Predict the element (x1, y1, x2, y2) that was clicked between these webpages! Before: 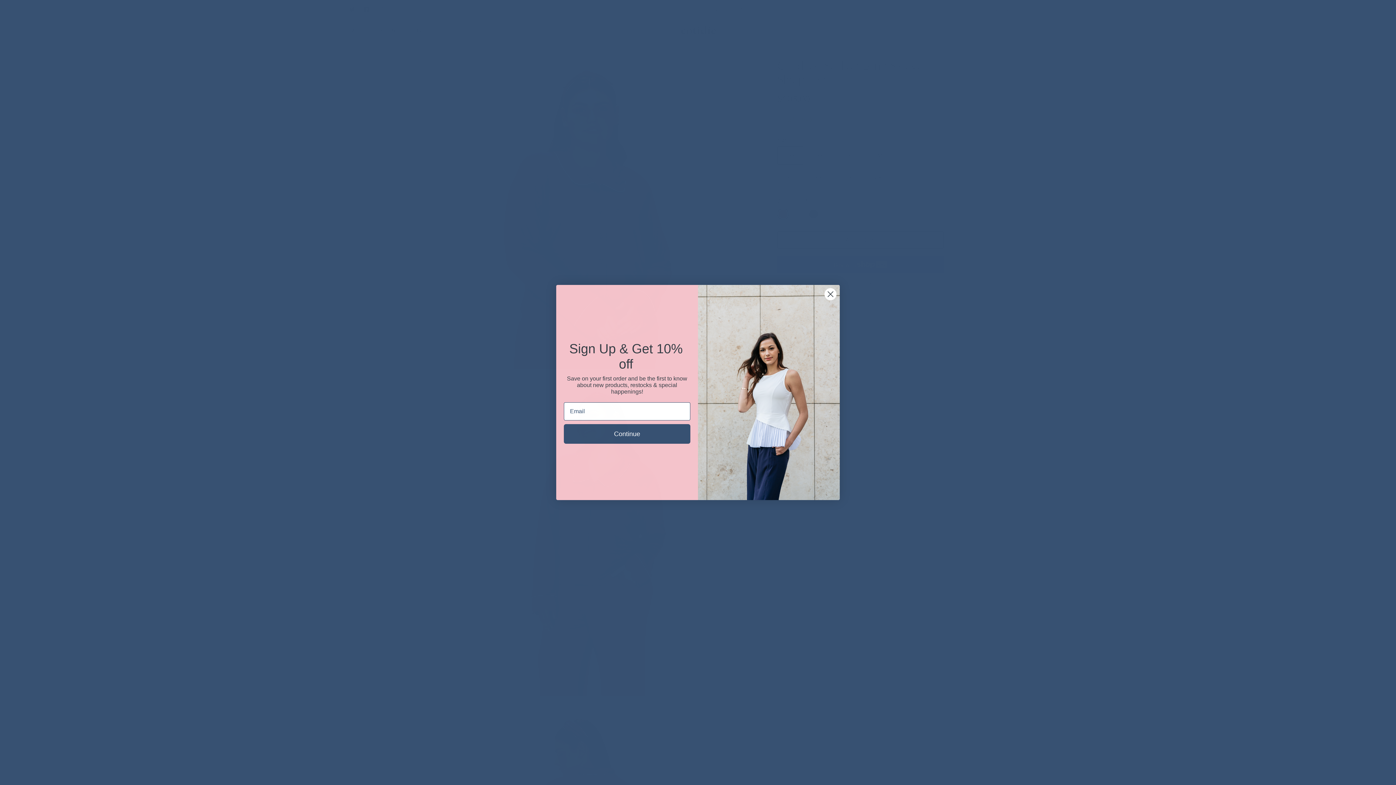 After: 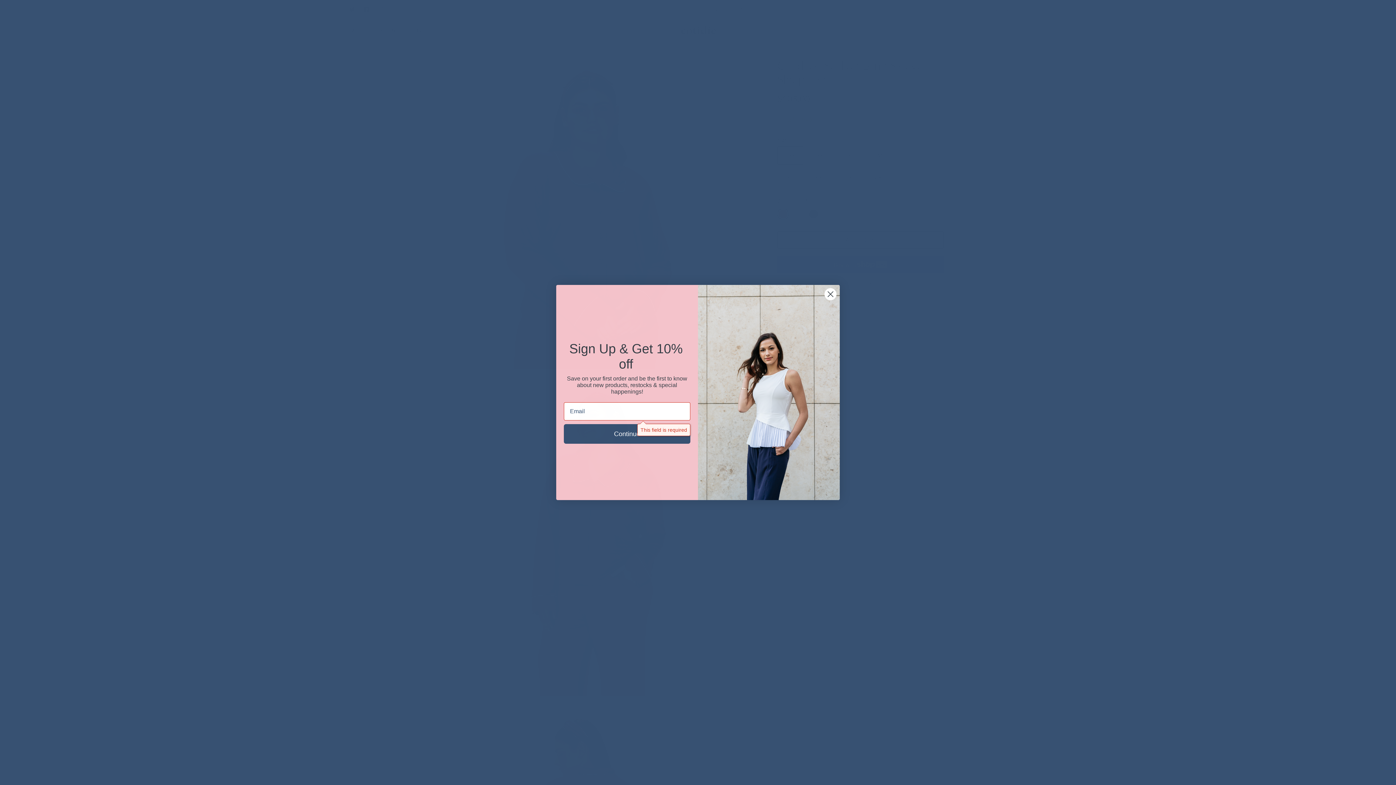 Action: label: Continue bbox: (564, 424, 690, 444)